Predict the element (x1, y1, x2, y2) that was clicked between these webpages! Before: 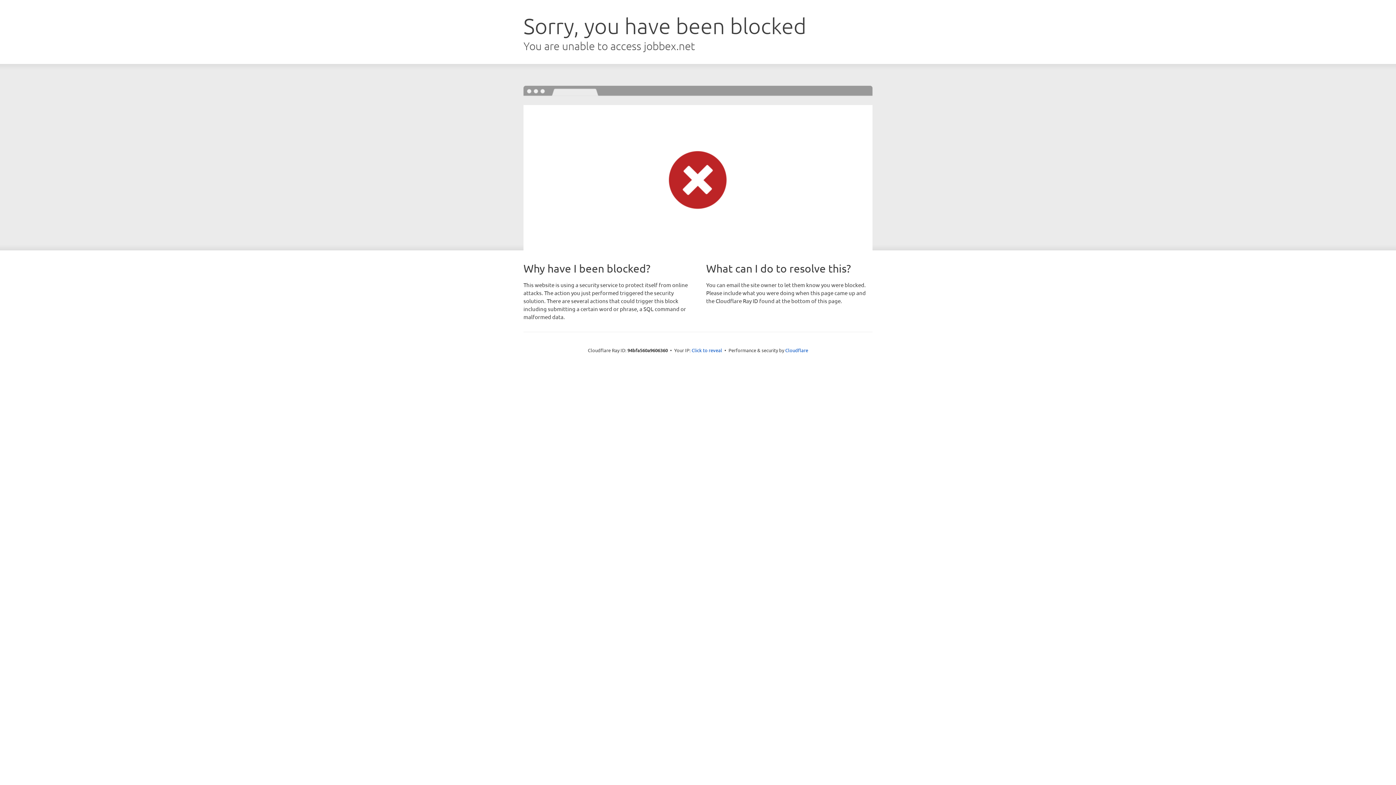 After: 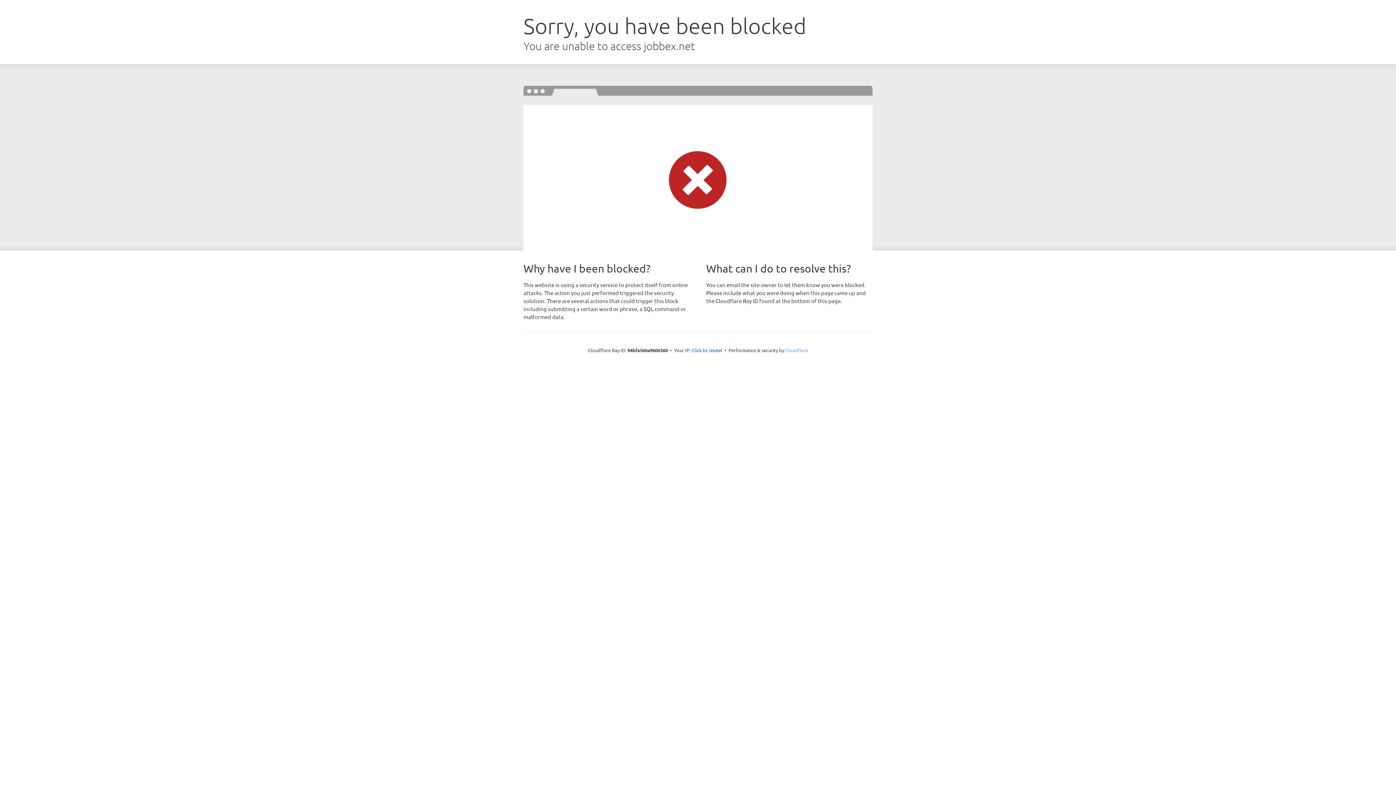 Action: label: Cloudflare bbox: (785, 347, 808, 353)